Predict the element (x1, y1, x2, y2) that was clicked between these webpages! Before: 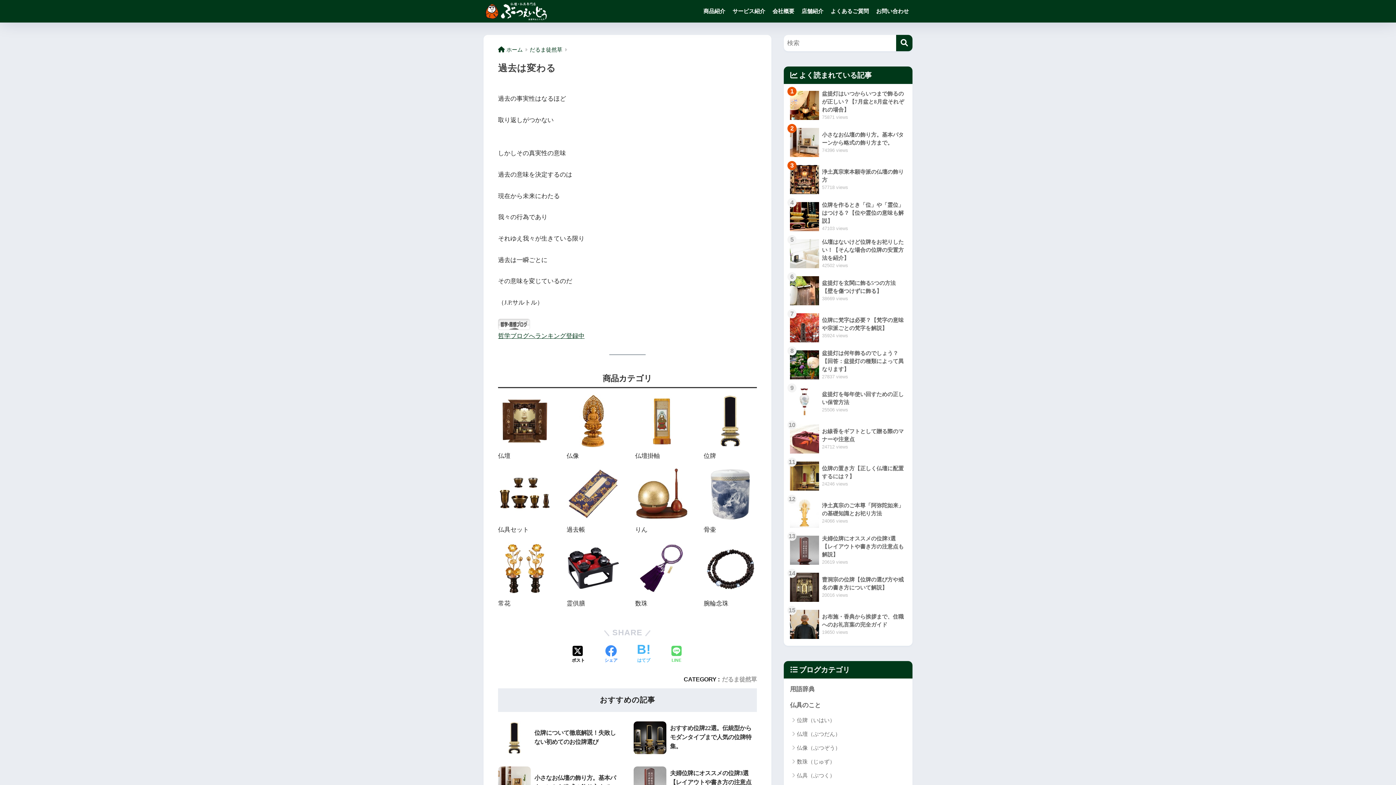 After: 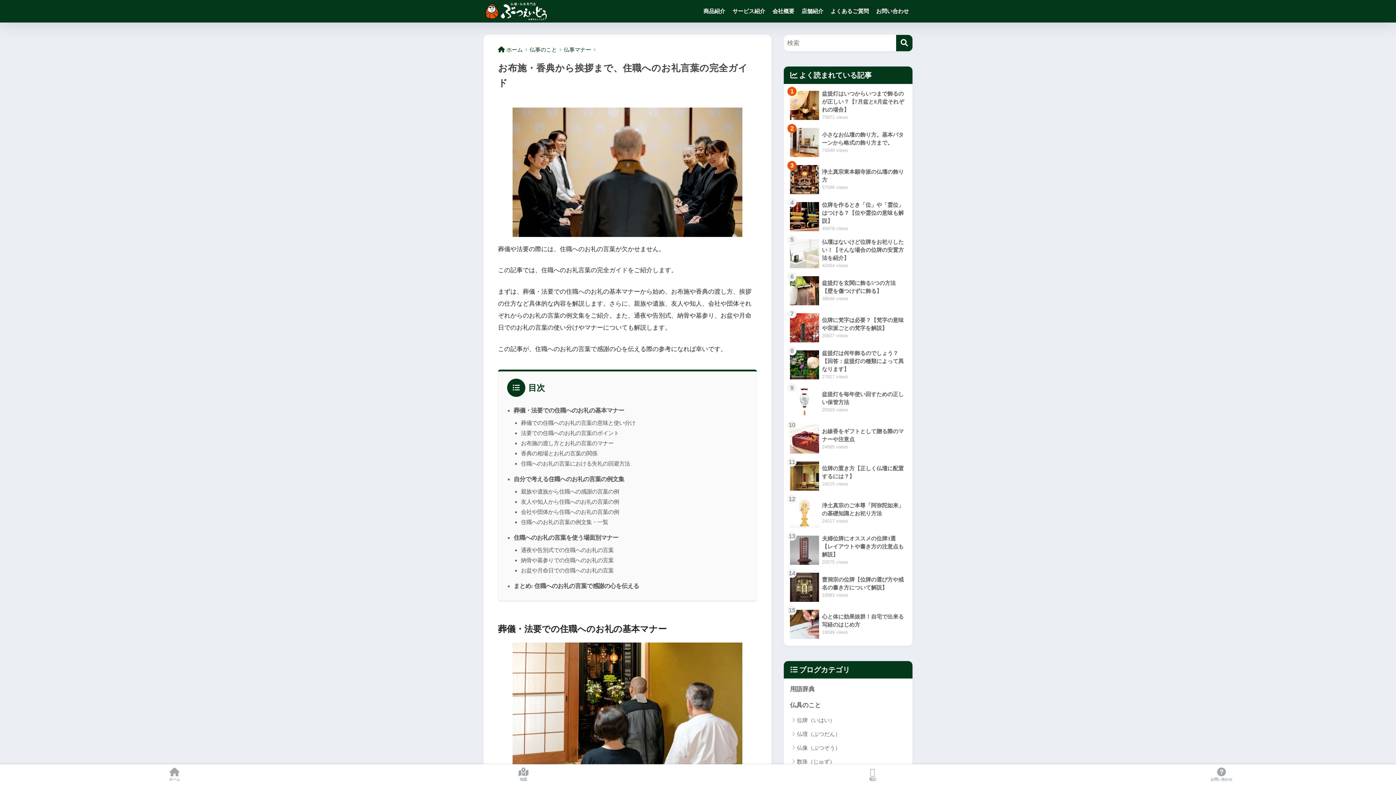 Action: bbox: (787, 606, 909, 643) label: 	お布施・香典から挨拶まで、住職へのお礼言葉の完全ガイド
19650 views